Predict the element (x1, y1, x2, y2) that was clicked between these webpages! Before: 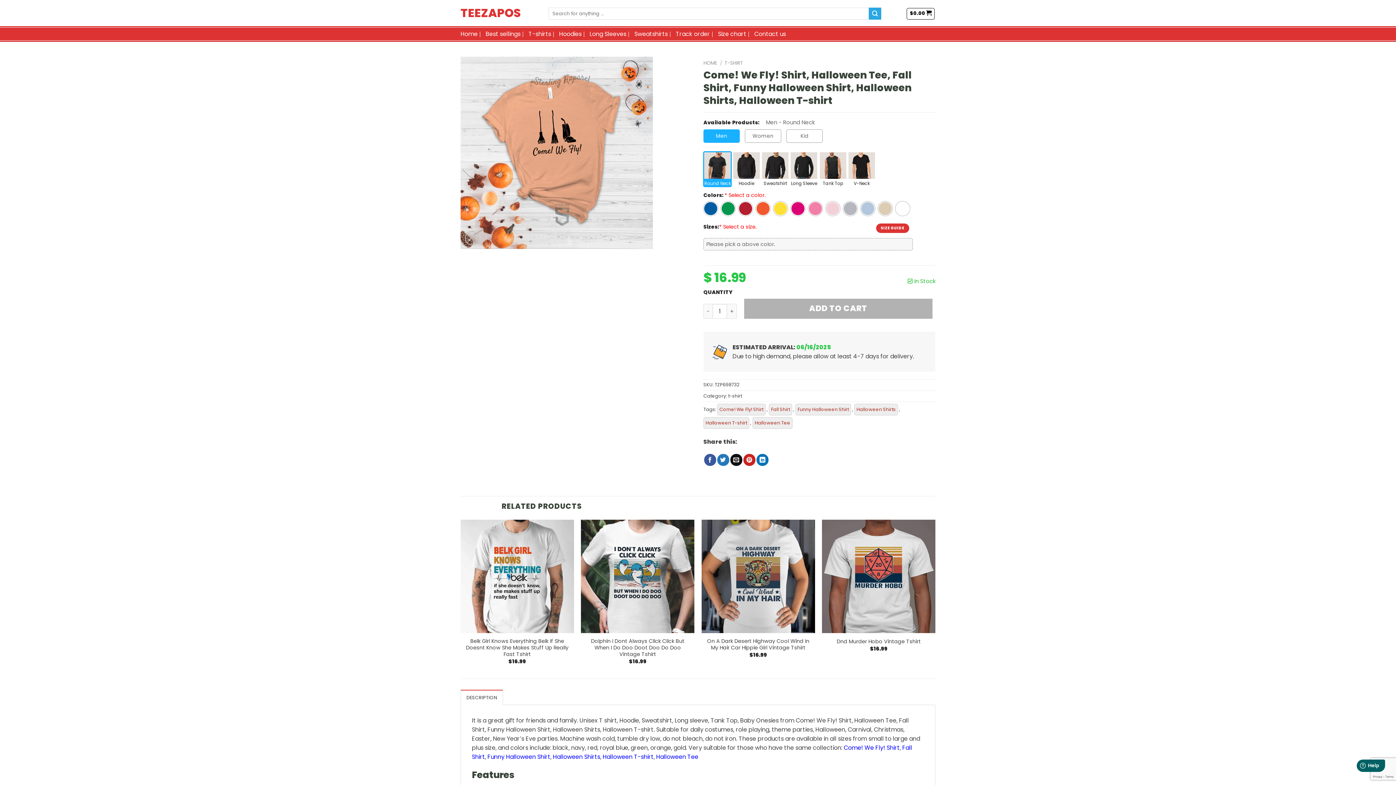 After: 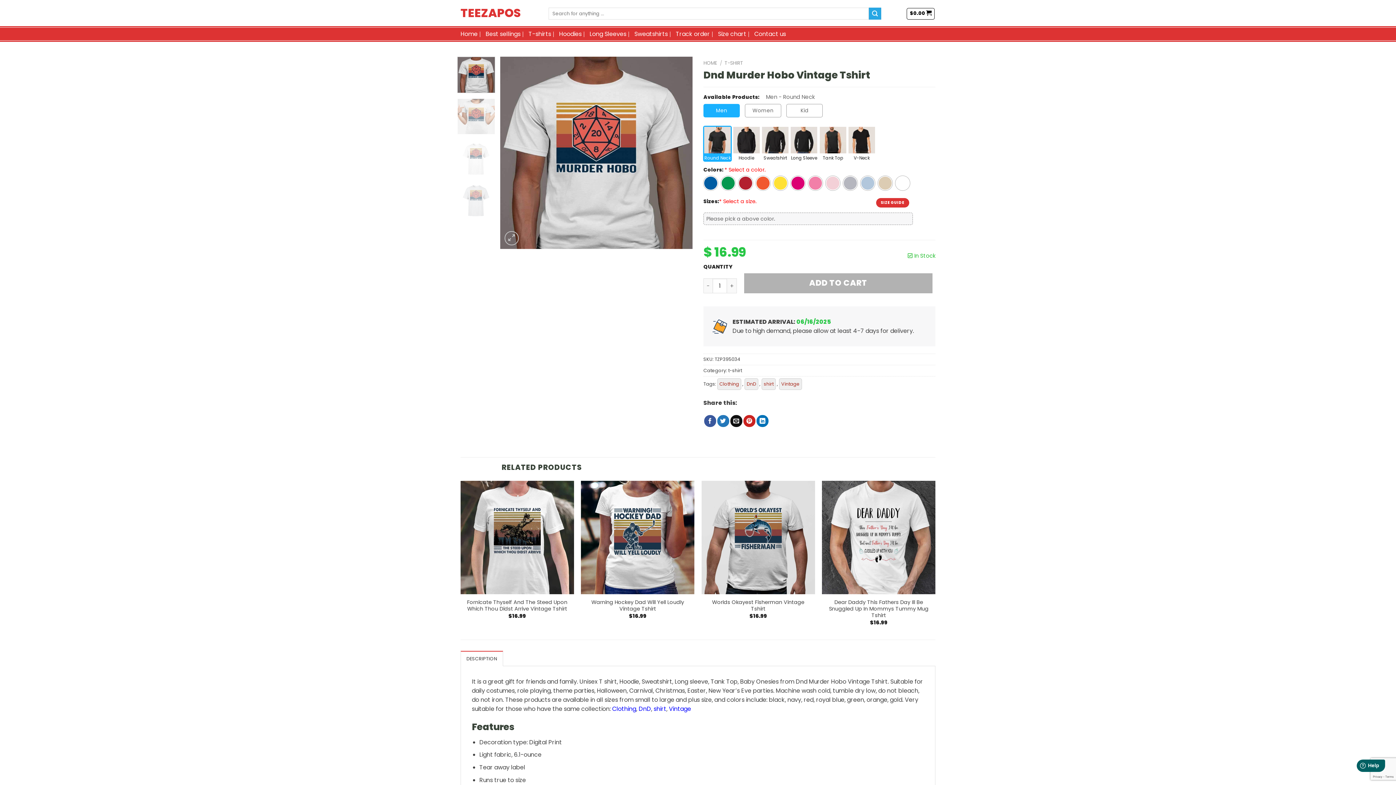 Action: bbox: (822, 520, 935, 633)